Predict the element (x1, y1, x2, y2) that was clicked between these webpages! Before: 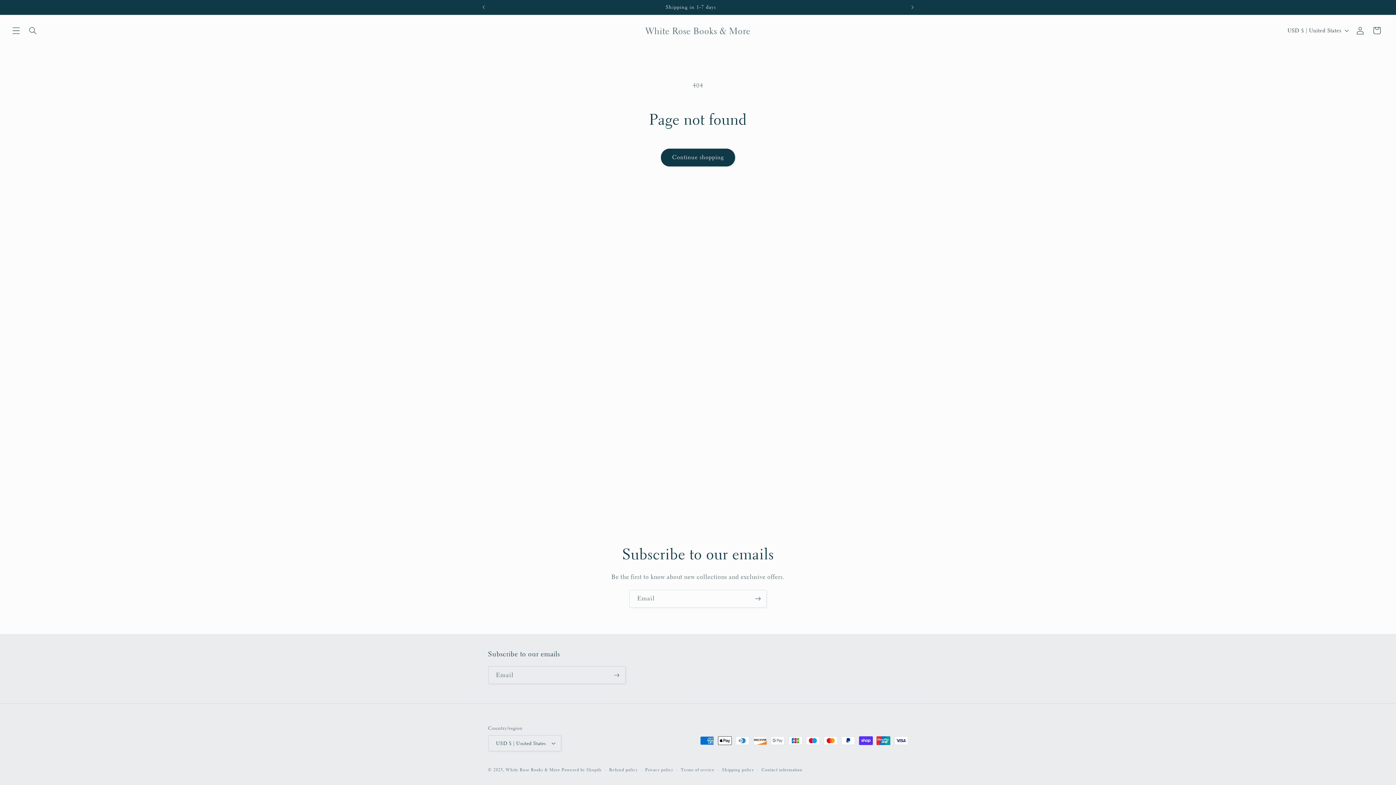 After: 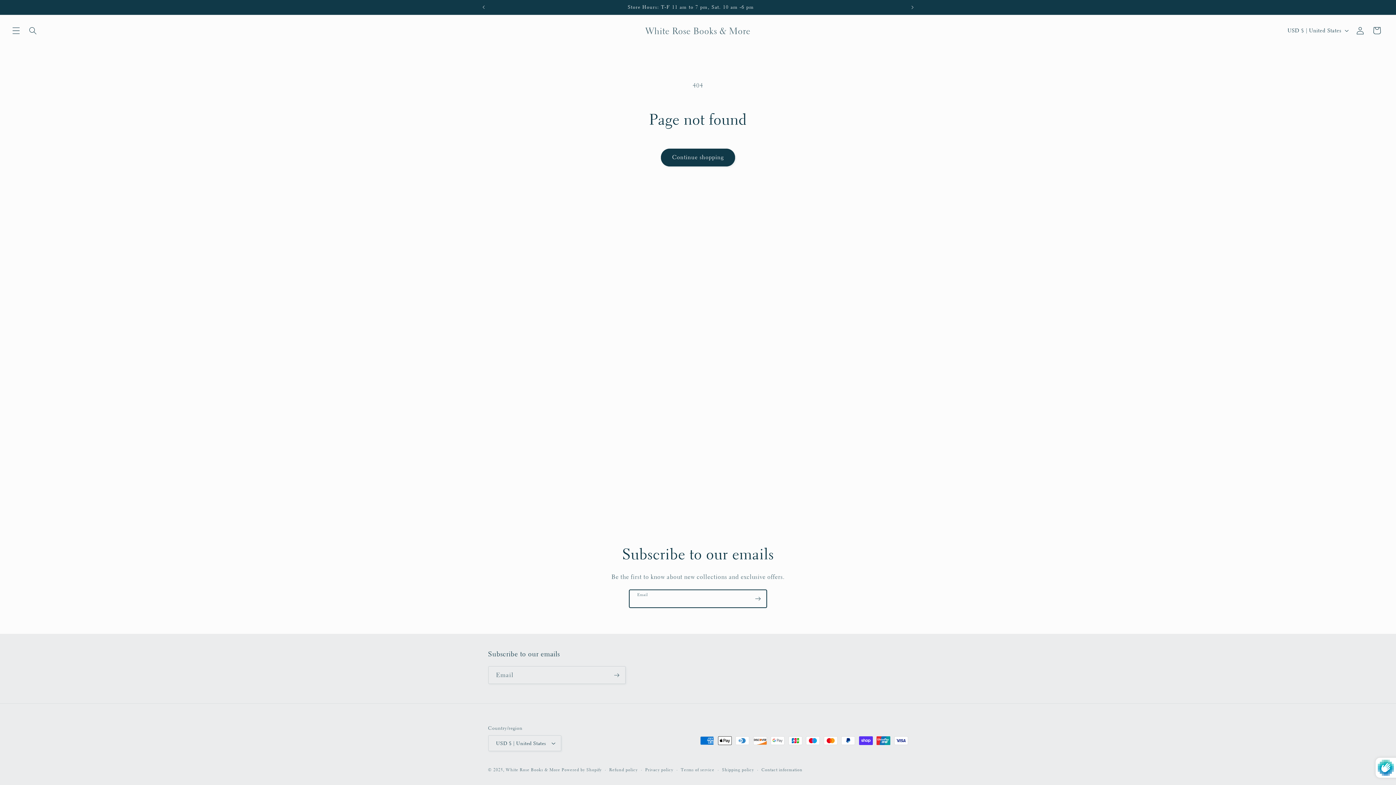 Action: label: Subscribe bbox: (749, 590, 766, 608)